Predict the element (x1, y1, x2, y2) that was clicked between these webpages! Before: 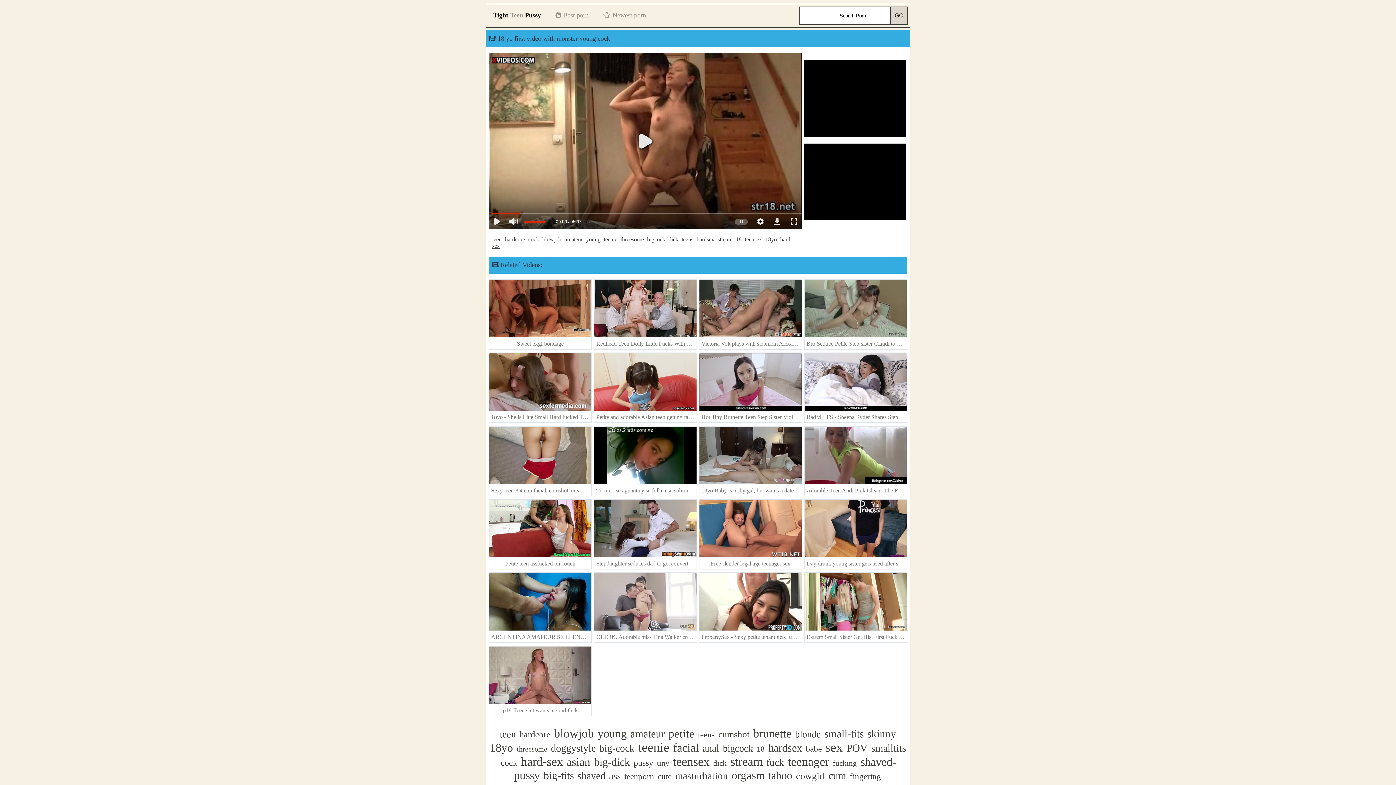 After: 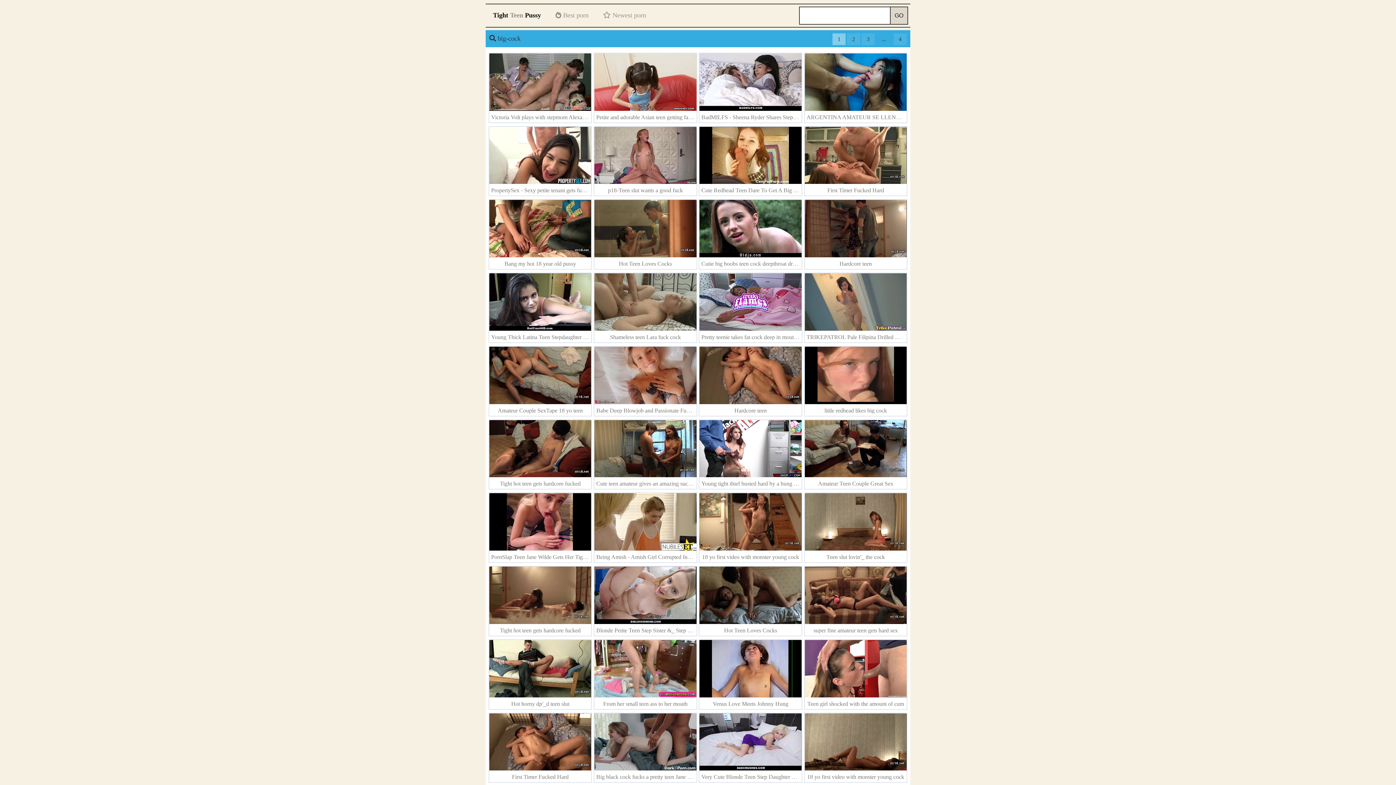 Action: label: big-cock  bbox: (598, 746, 637, 752)